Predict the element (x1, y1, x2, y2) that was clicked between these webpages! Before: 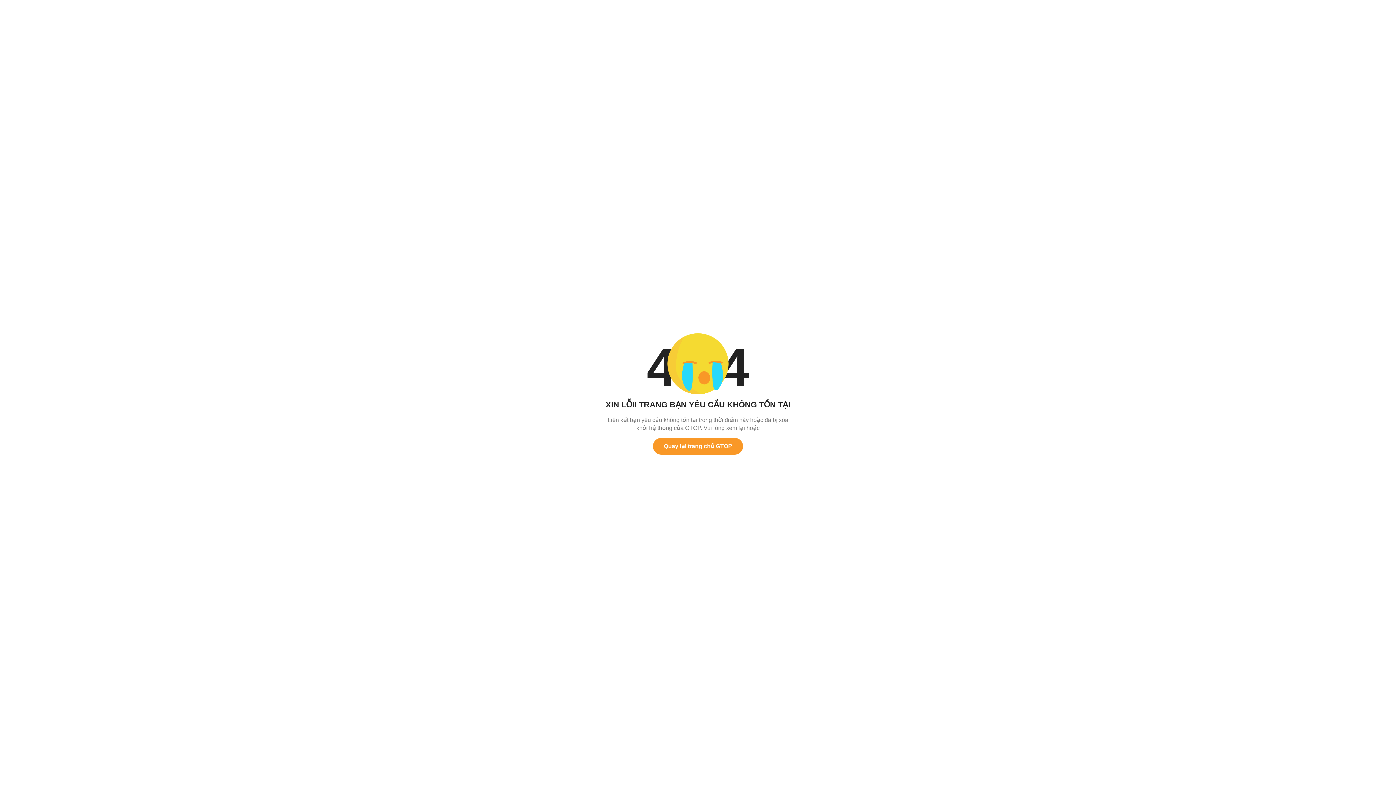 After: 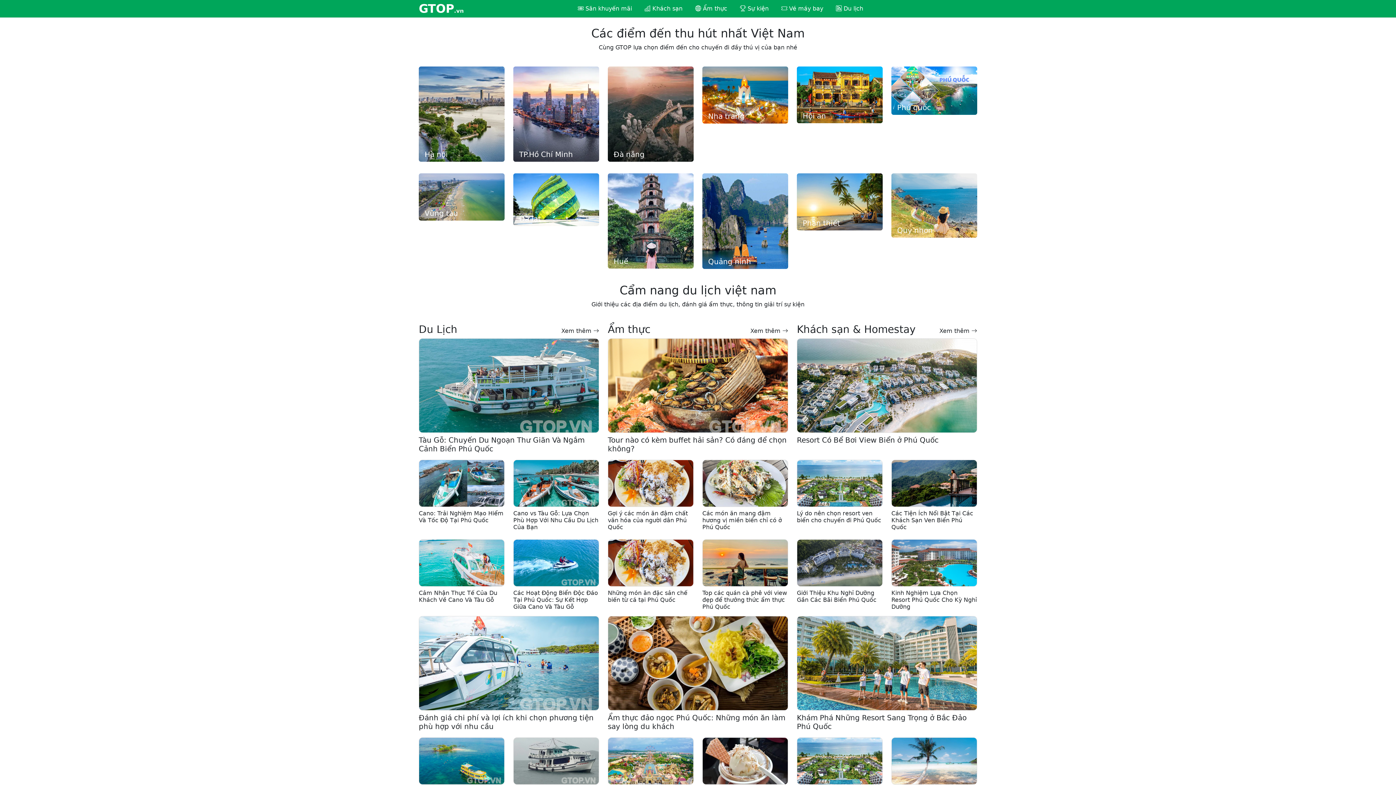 Action: label: Quay lại trang chủ GTOP bbox: (653, 438, 743, 454)